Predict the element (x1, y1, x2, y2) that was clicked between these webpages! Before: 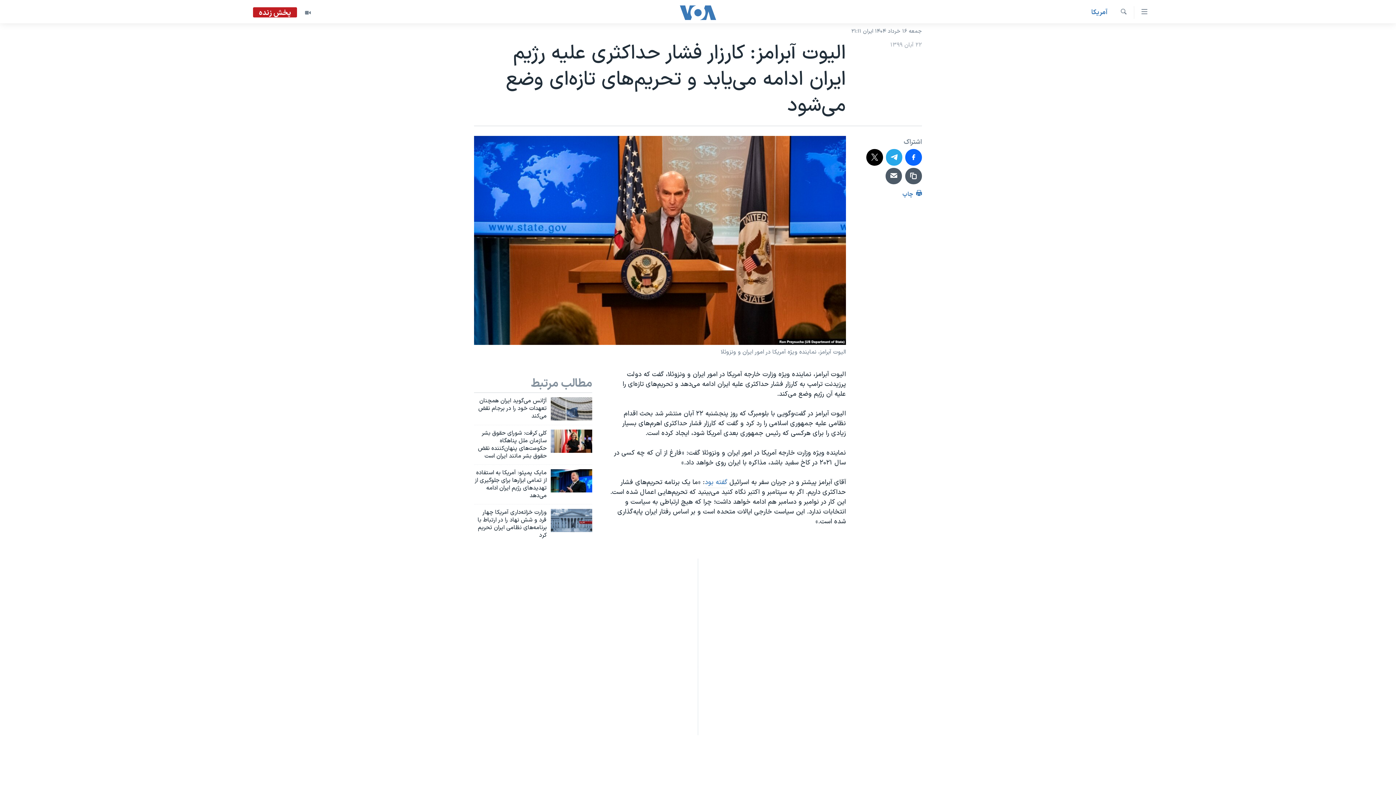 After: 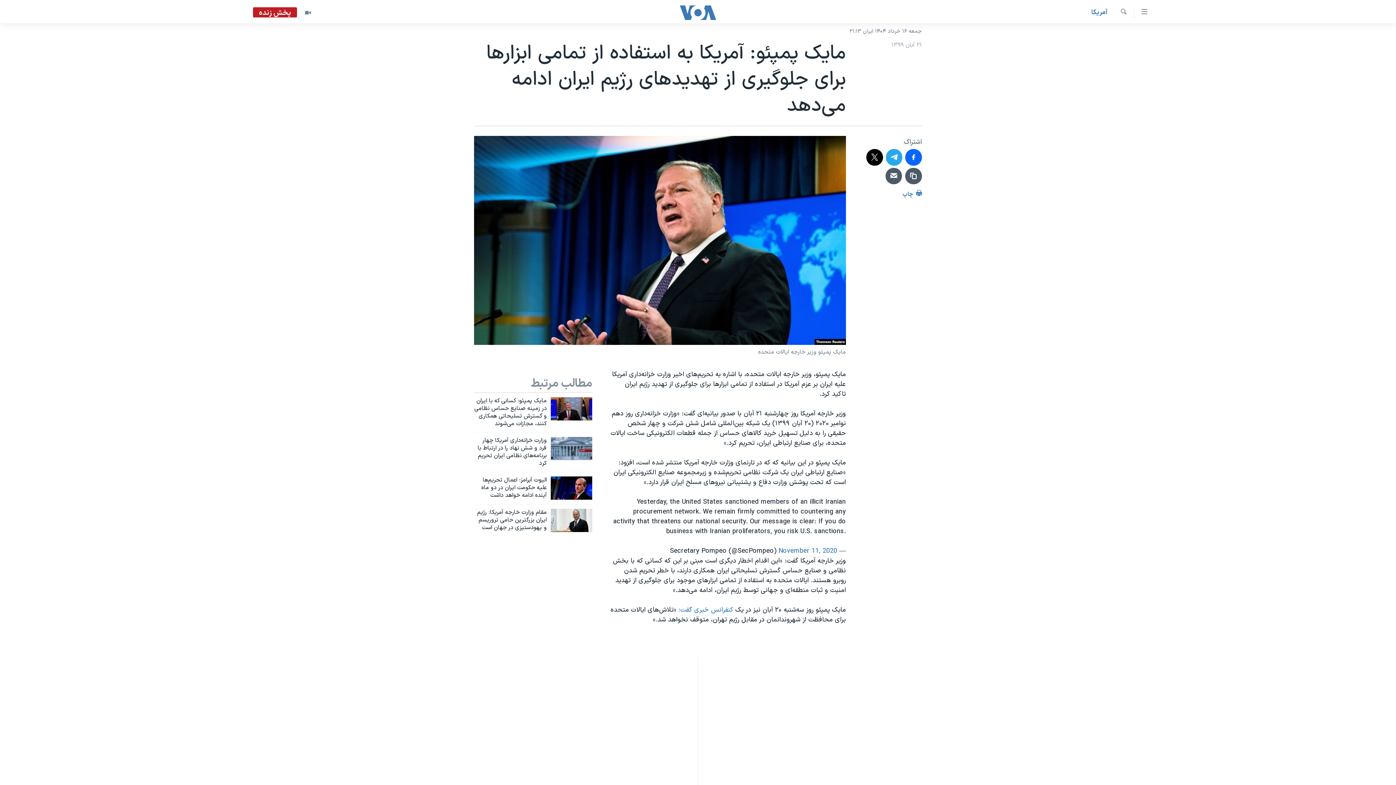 Action: bbox: (474, 469, 546, 504) label: مایک پمپئو: آمریکا به استفاده از تمامی ابزارها برای جلوگیری از تهدیدهای رژیم ایران ادامه می‌دهد